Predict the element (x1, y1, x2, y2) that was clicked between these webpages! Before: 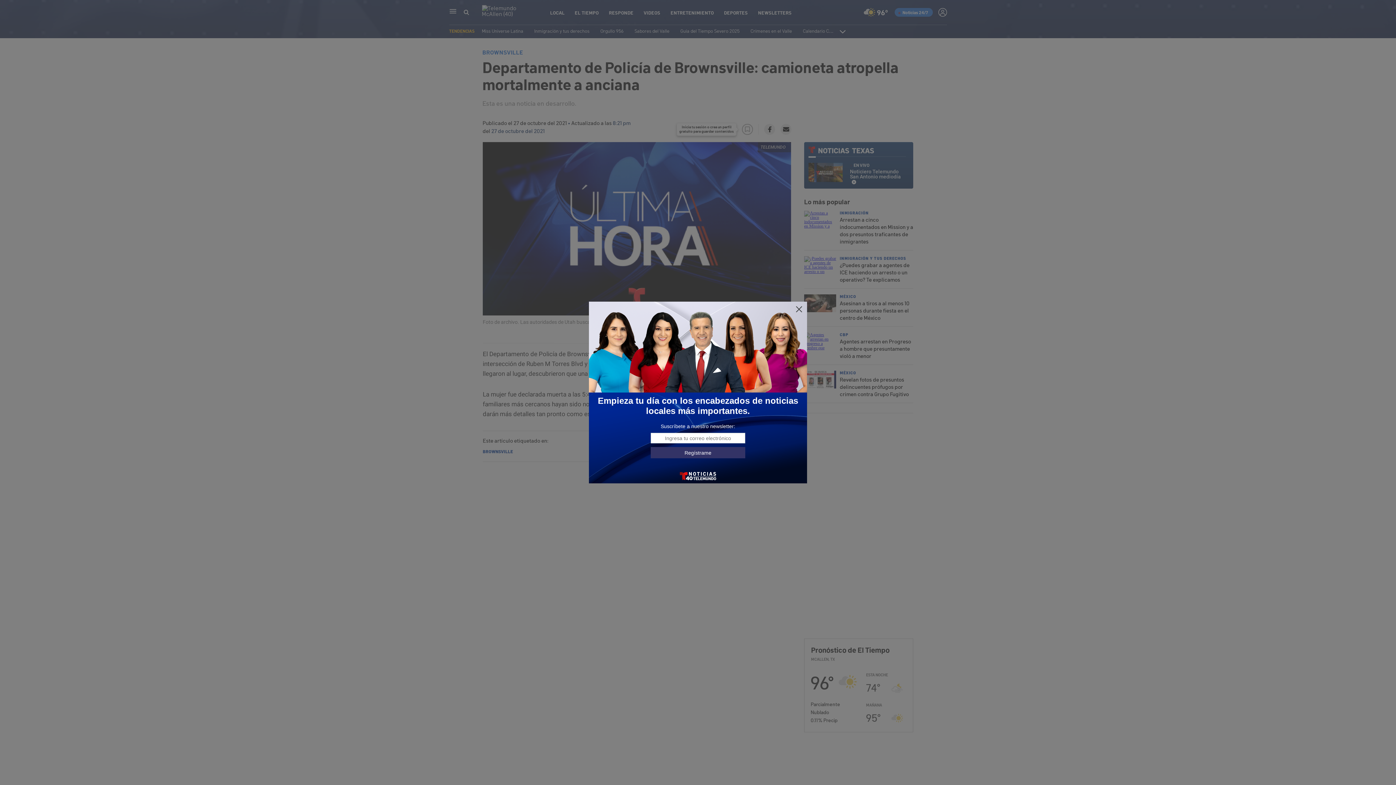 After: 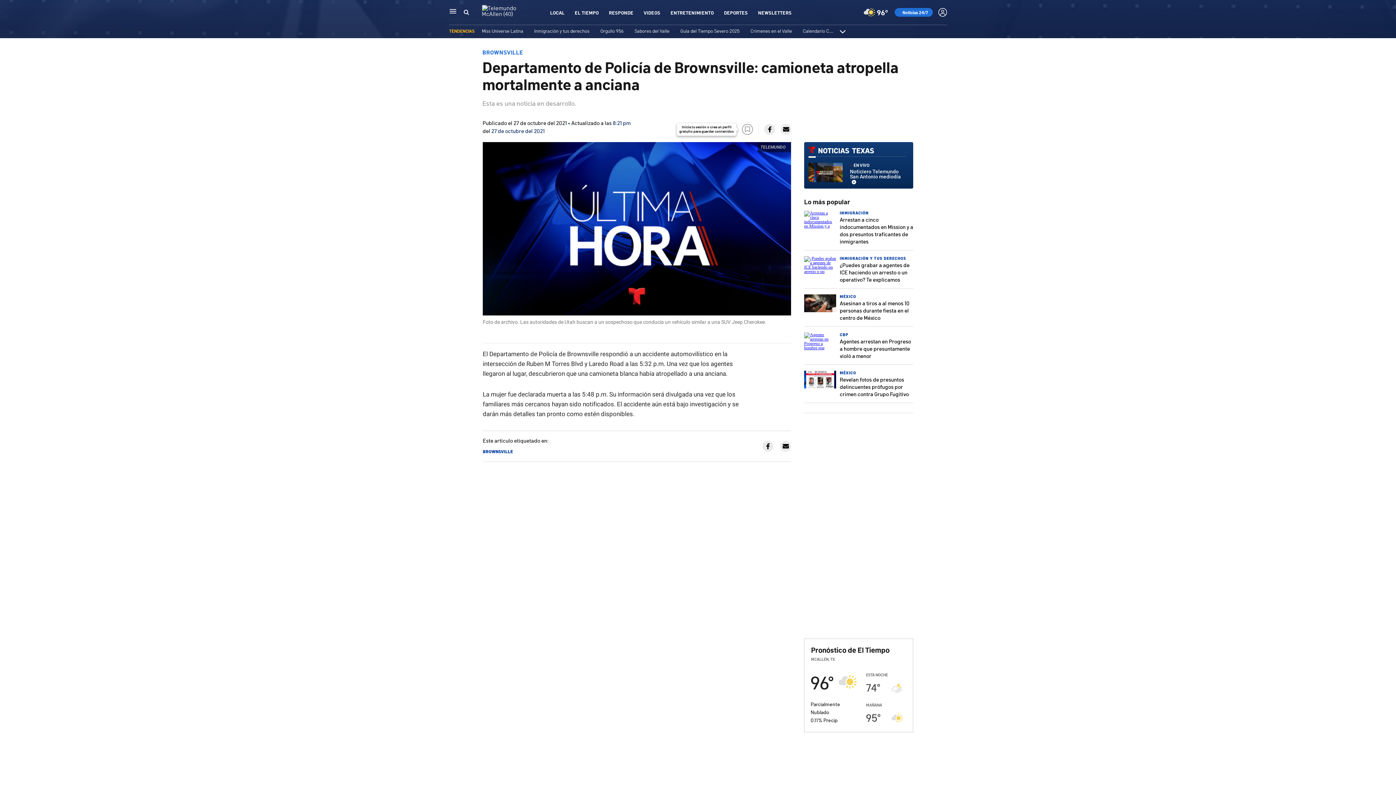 Action: bbox: (795, 305, 803, 313)